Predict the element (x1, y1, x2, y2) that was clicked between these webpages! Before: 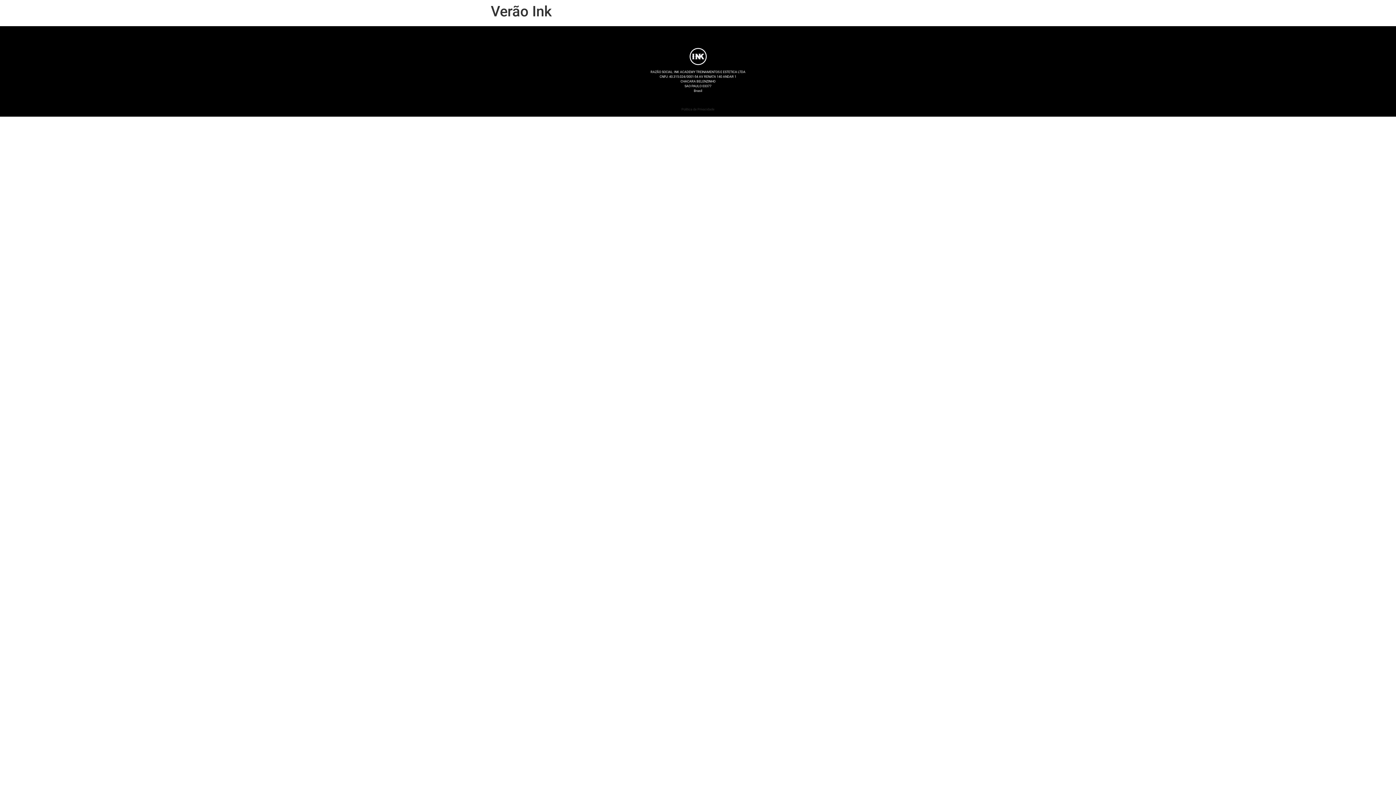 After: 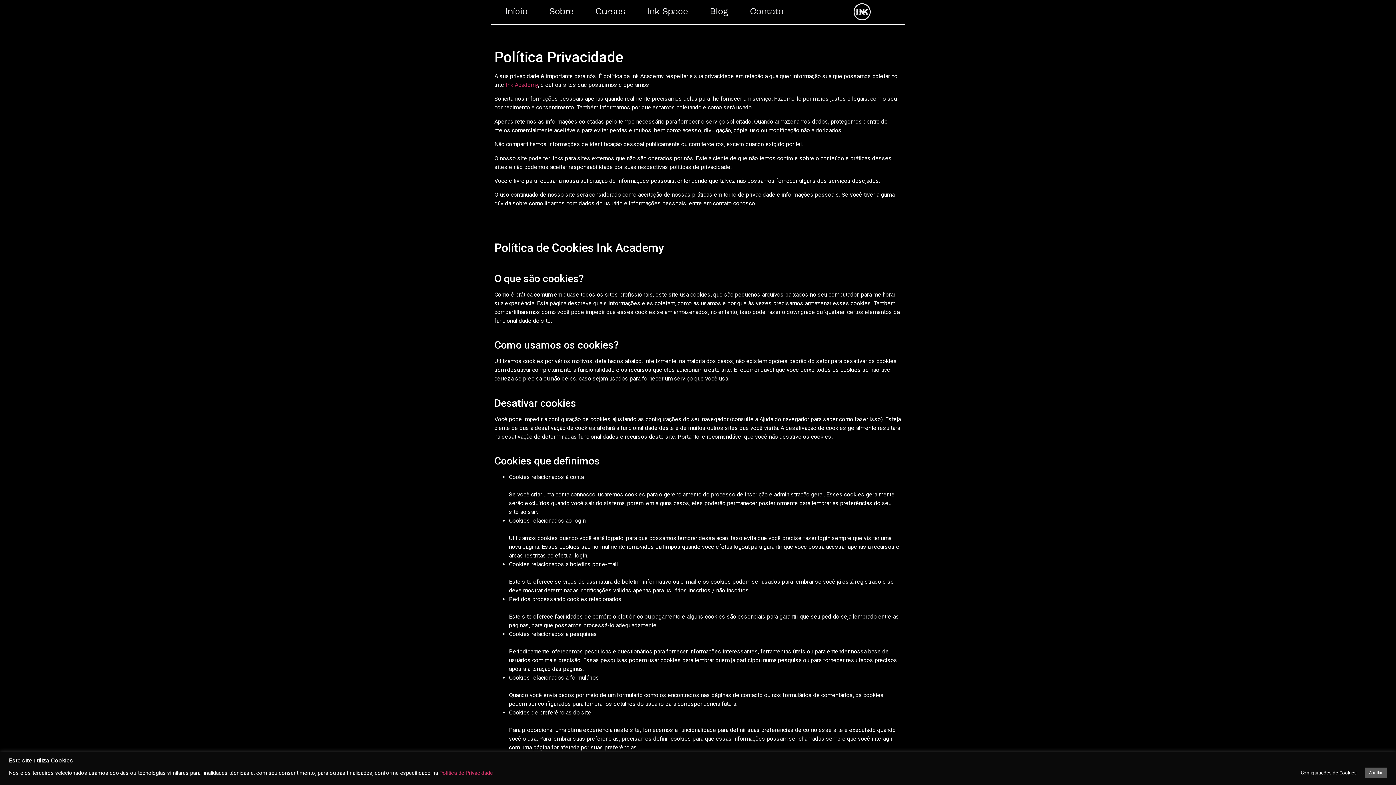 Action: label: Política de Privacidade bbox: (681, 107, 714, 111)